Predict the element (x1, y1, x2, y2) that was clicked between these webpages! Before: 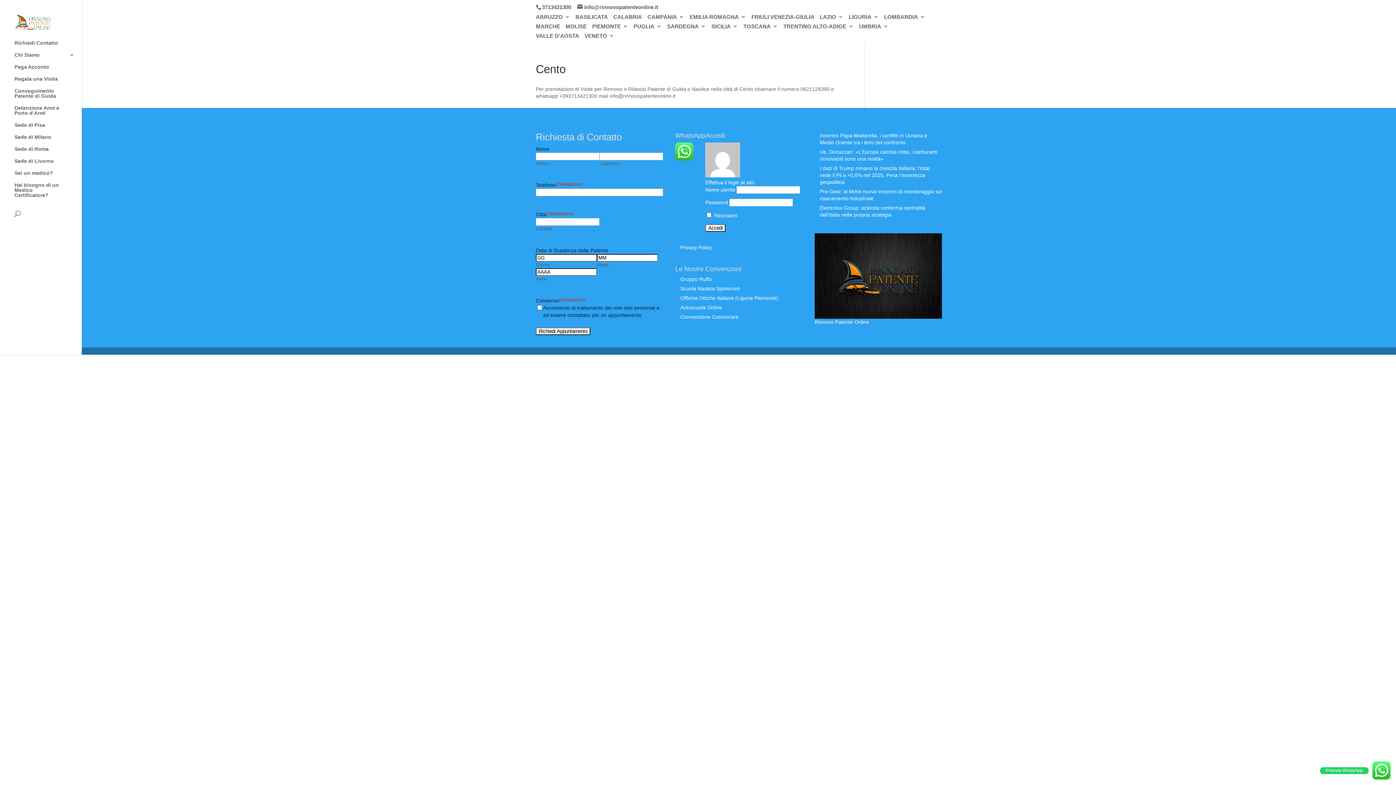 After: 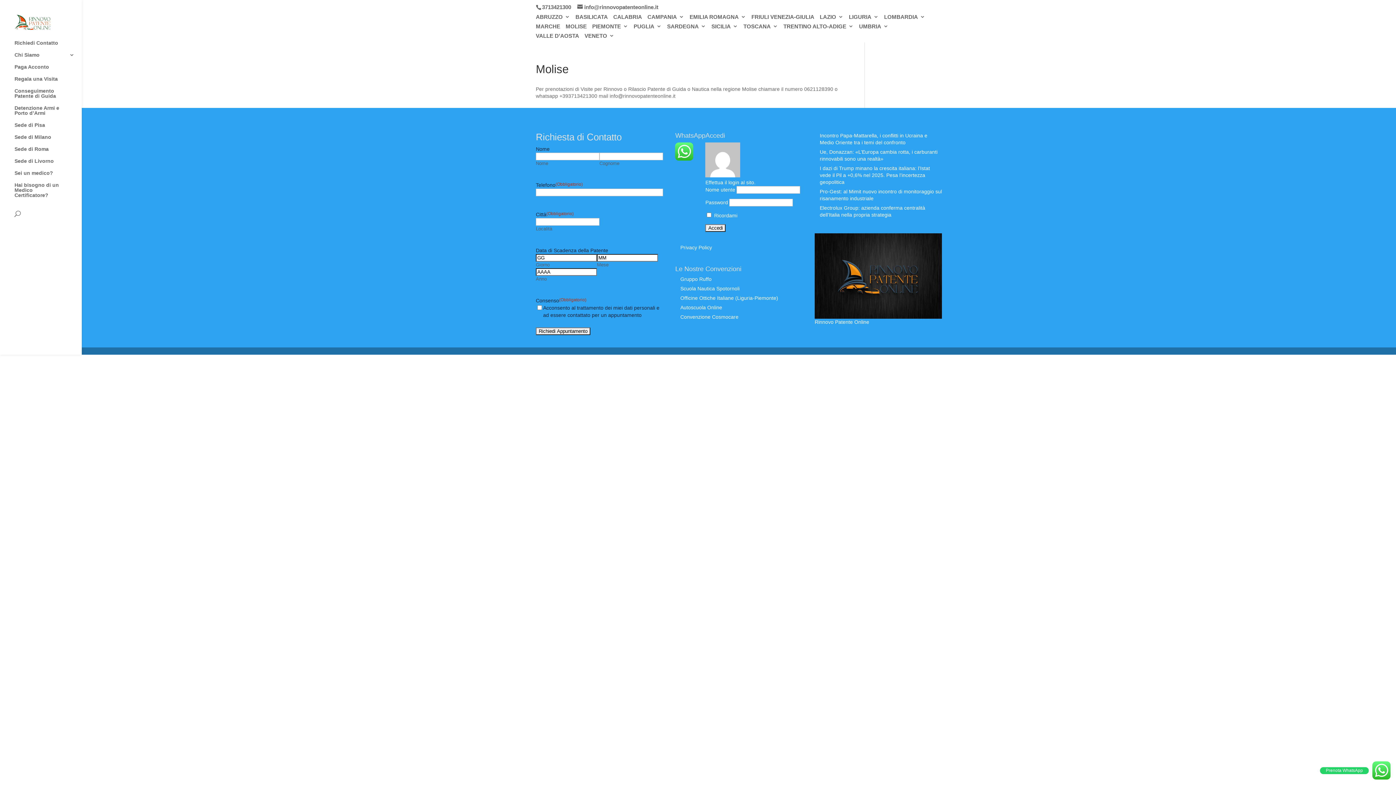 Action: label: MOLISE bbox: (565, 23, 586, 33)